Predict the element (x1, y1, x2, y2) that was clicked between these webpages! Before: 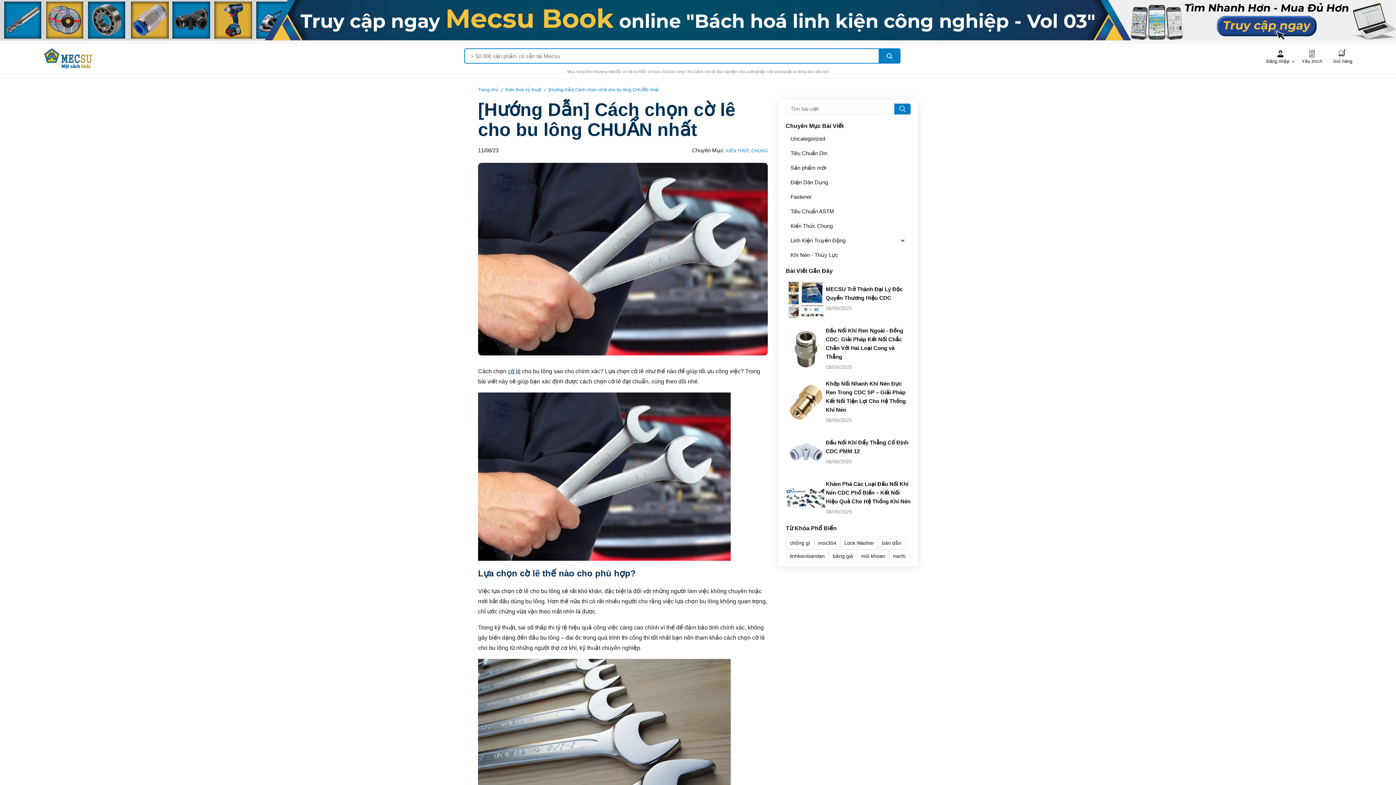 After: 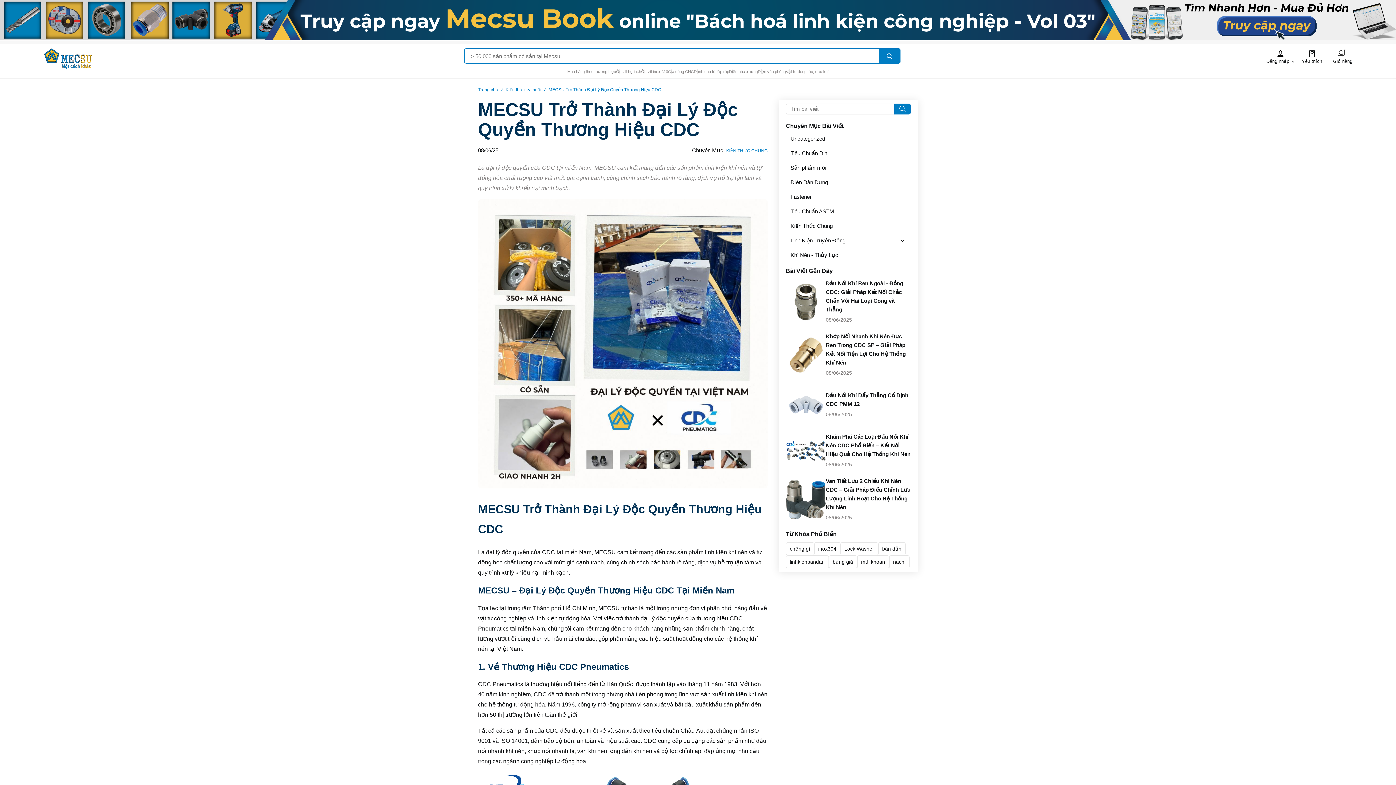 Action: bbox: (786, 279, 826, 319)